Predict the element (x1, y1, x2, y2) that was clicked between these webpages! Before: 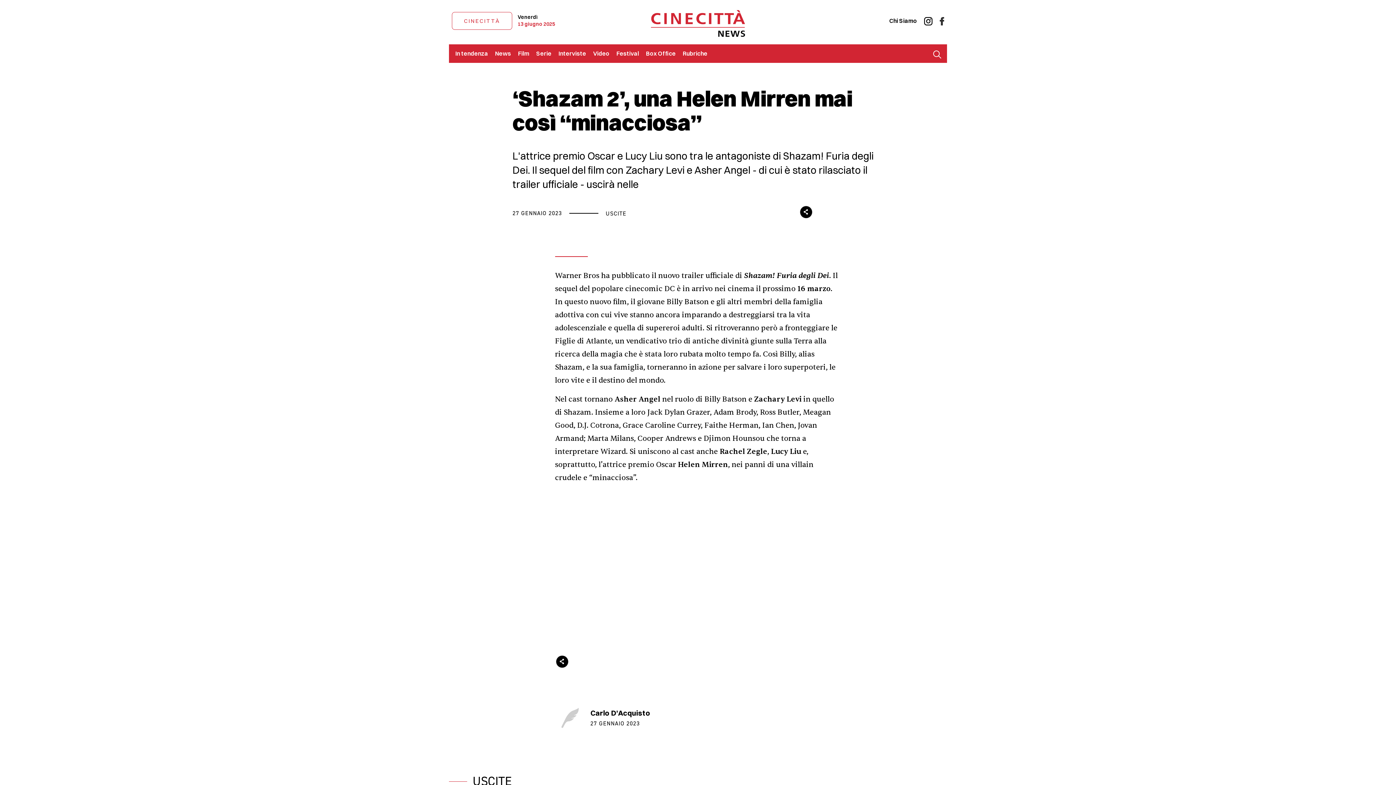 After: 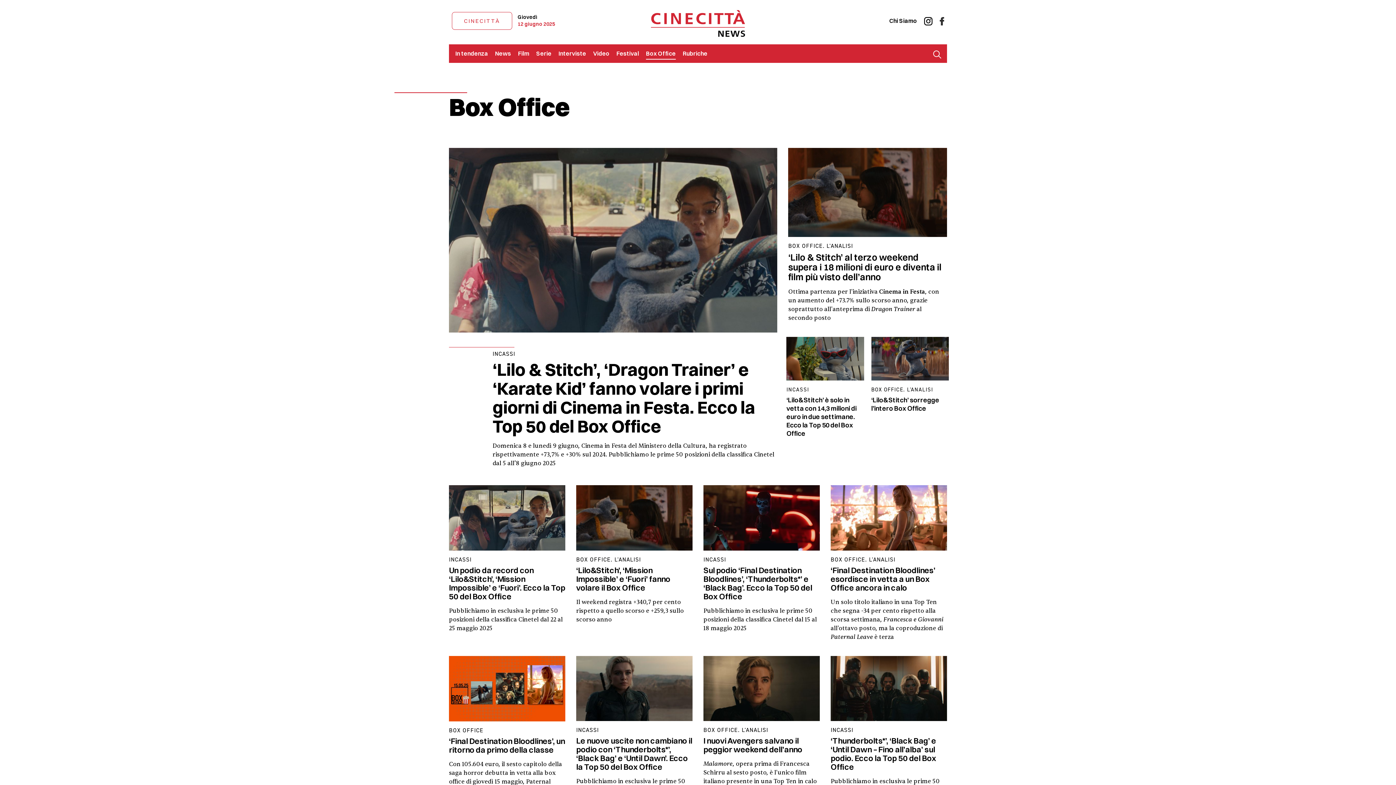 Action: label: Box Office bbox: (642, 44, 679, 62)